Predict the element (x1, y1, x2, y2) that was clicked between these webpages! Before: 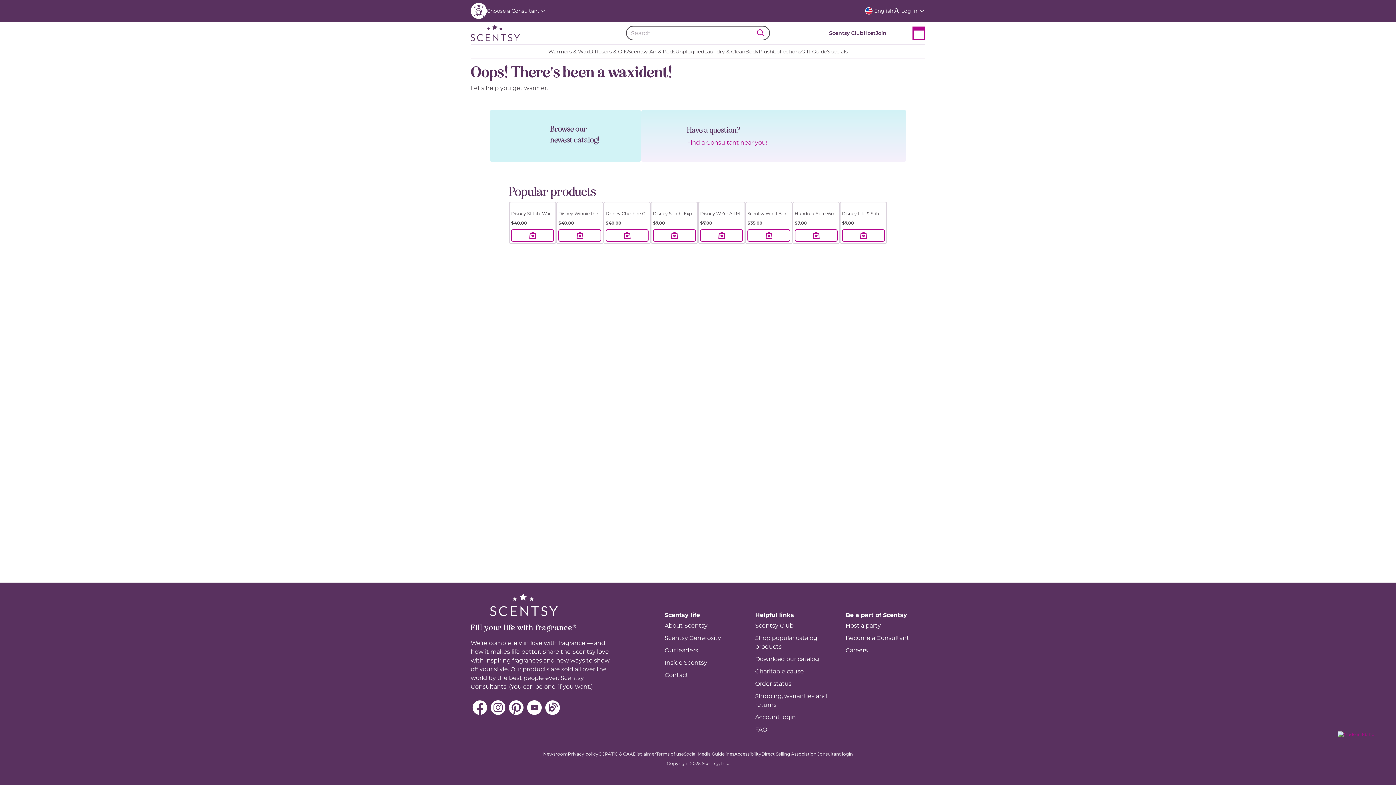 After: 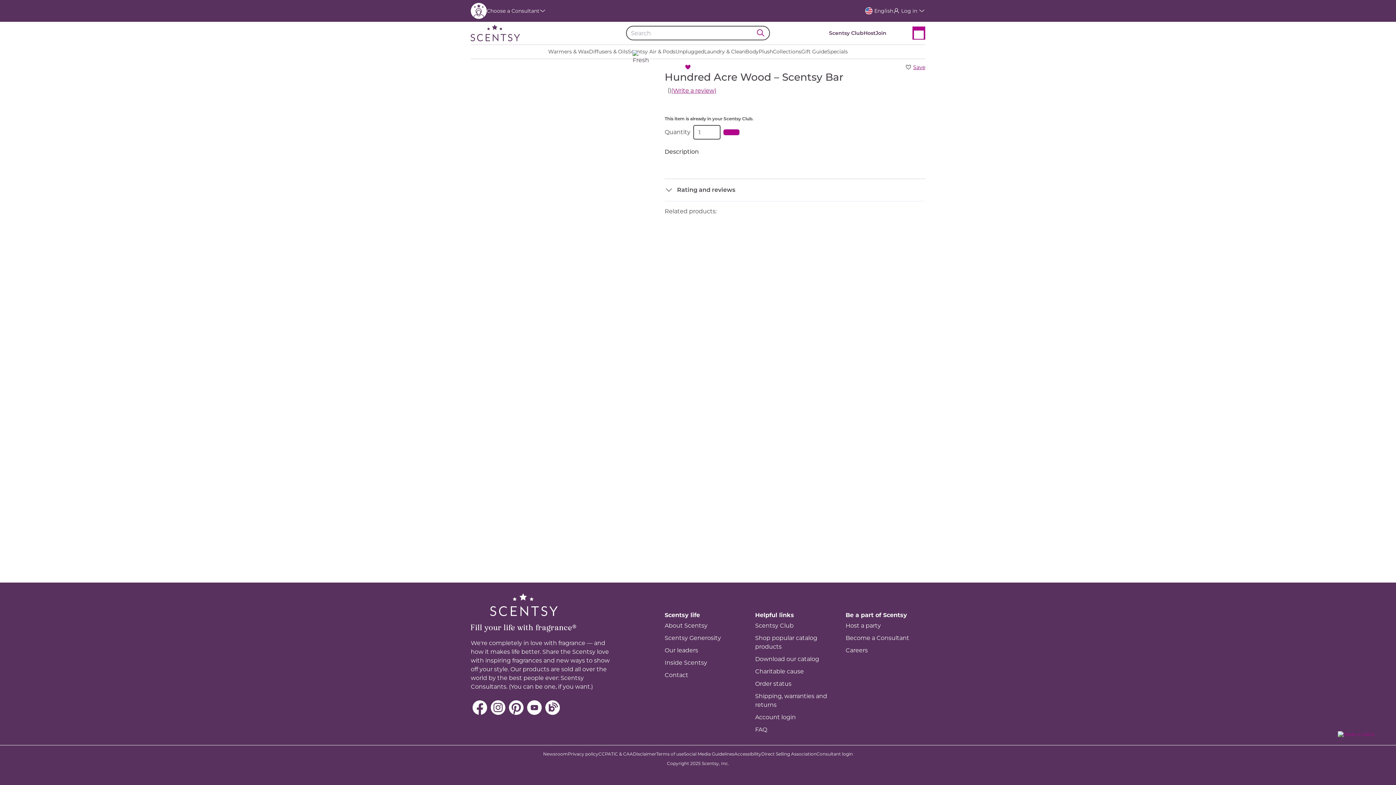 Action: bbox: (794, 204, 837, 217) label: Hundred Acre Wood – Scentsy Bar